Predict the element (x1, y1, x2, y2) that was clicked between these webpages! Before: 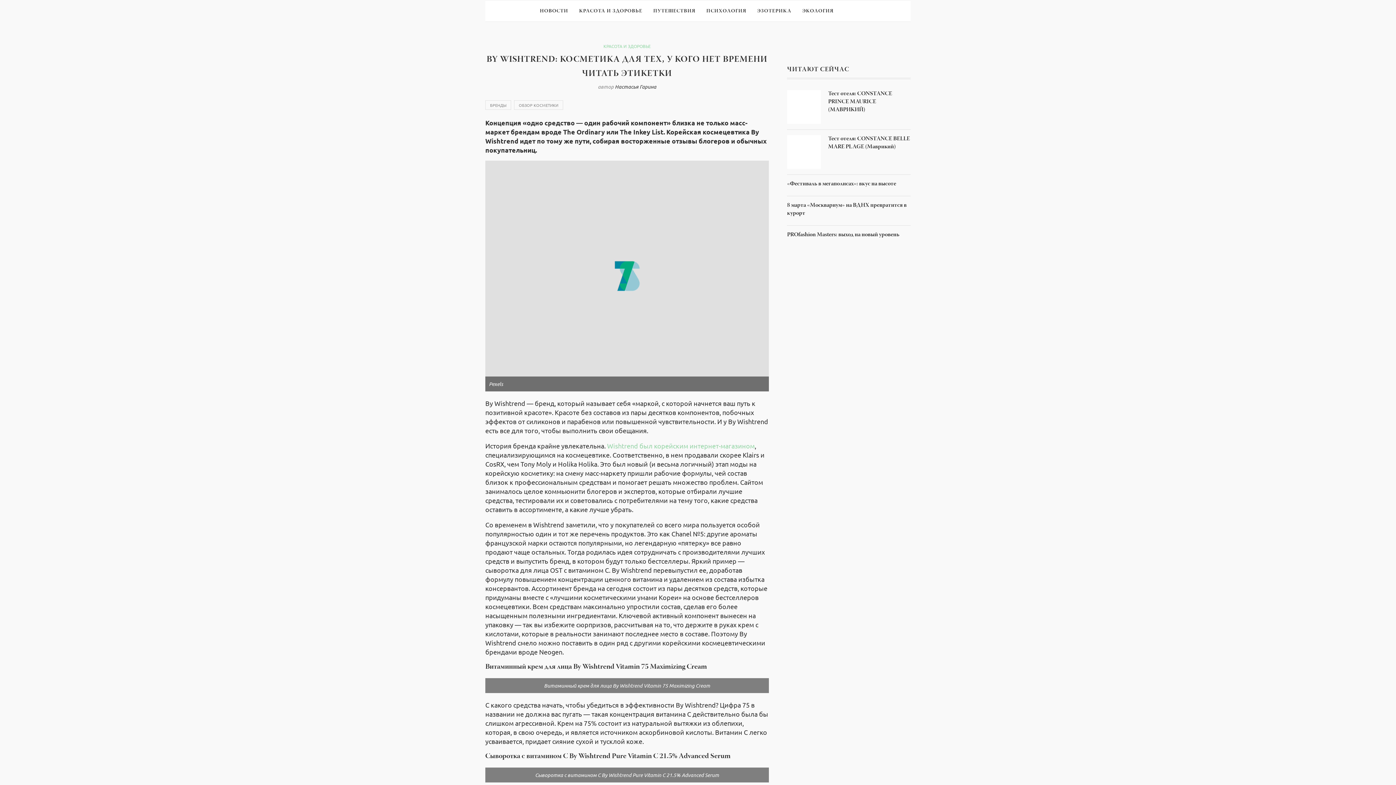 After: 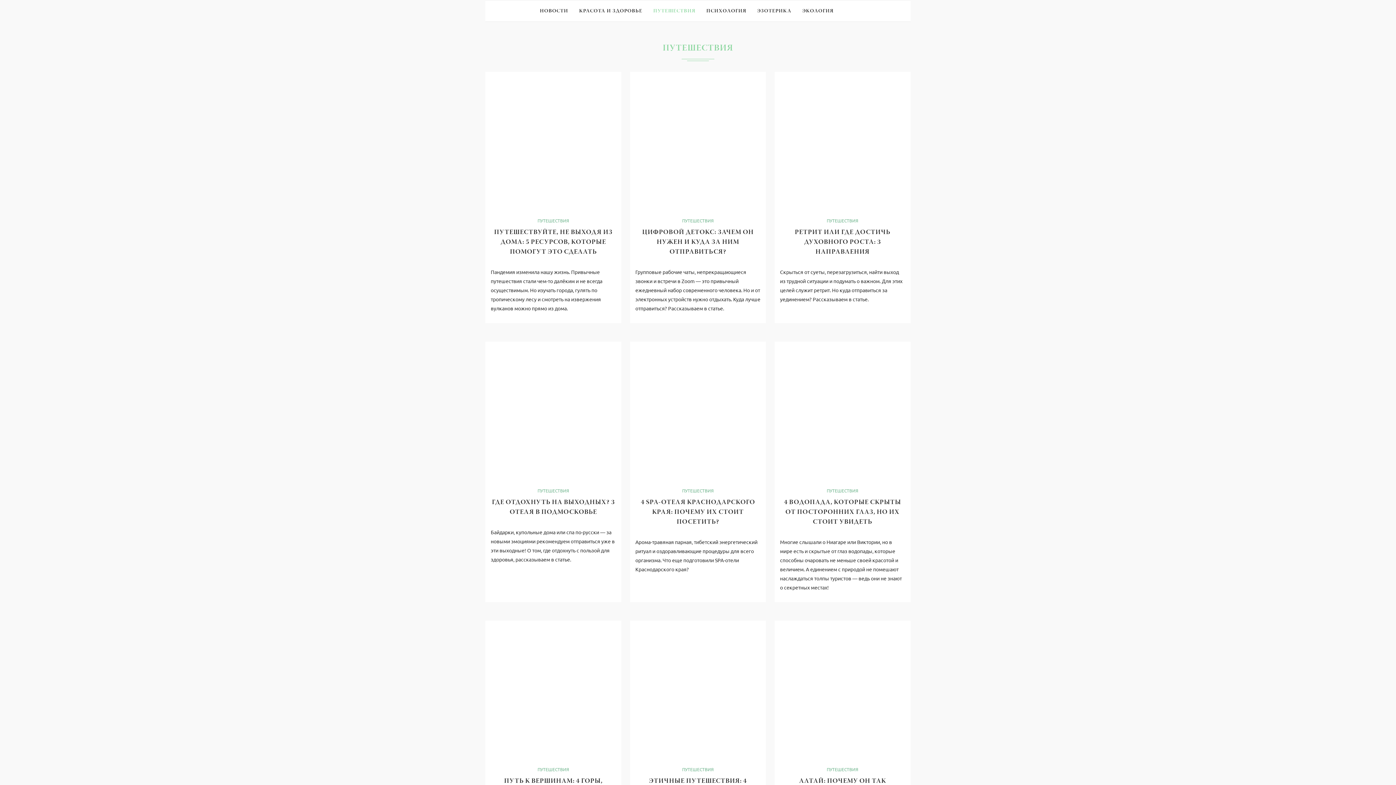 Action: bbox: (787, 90, 821, 96)